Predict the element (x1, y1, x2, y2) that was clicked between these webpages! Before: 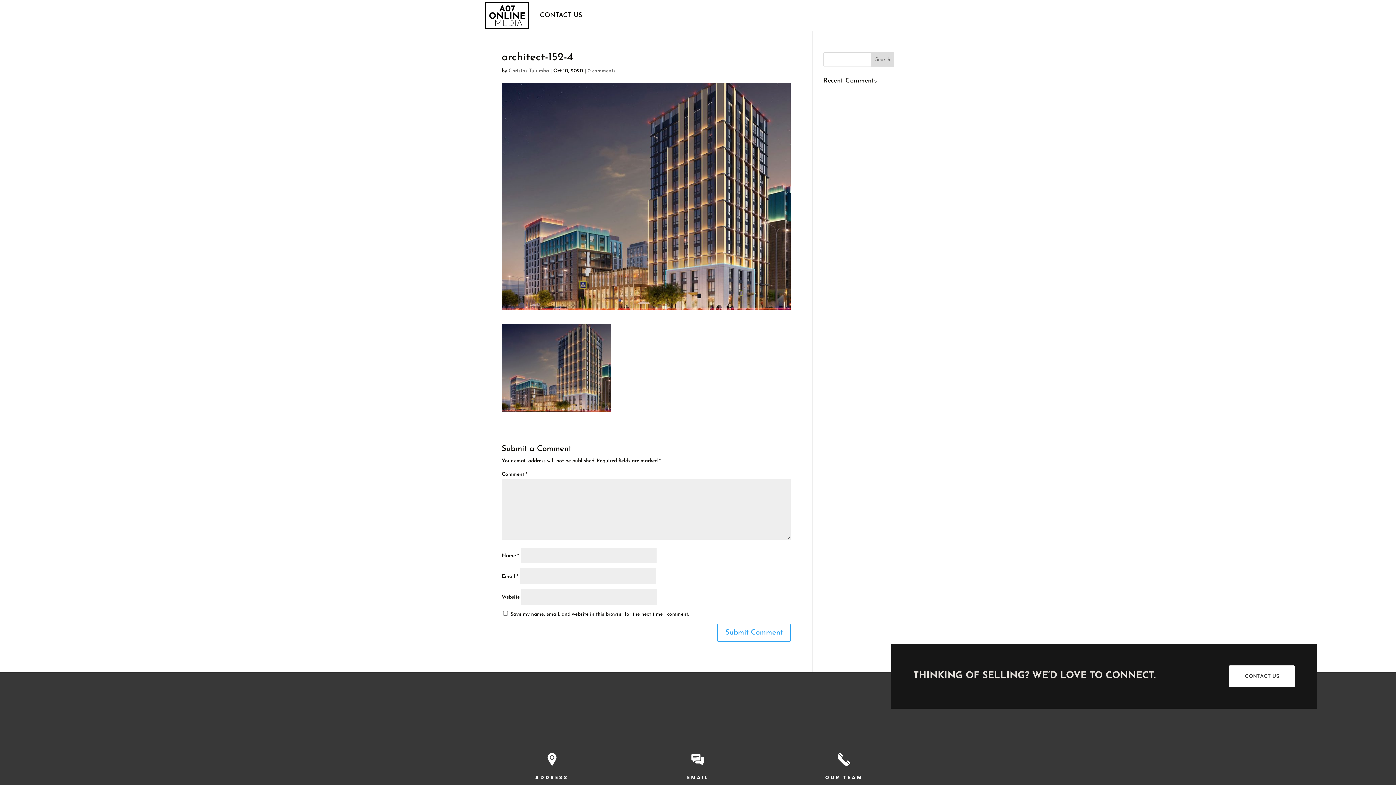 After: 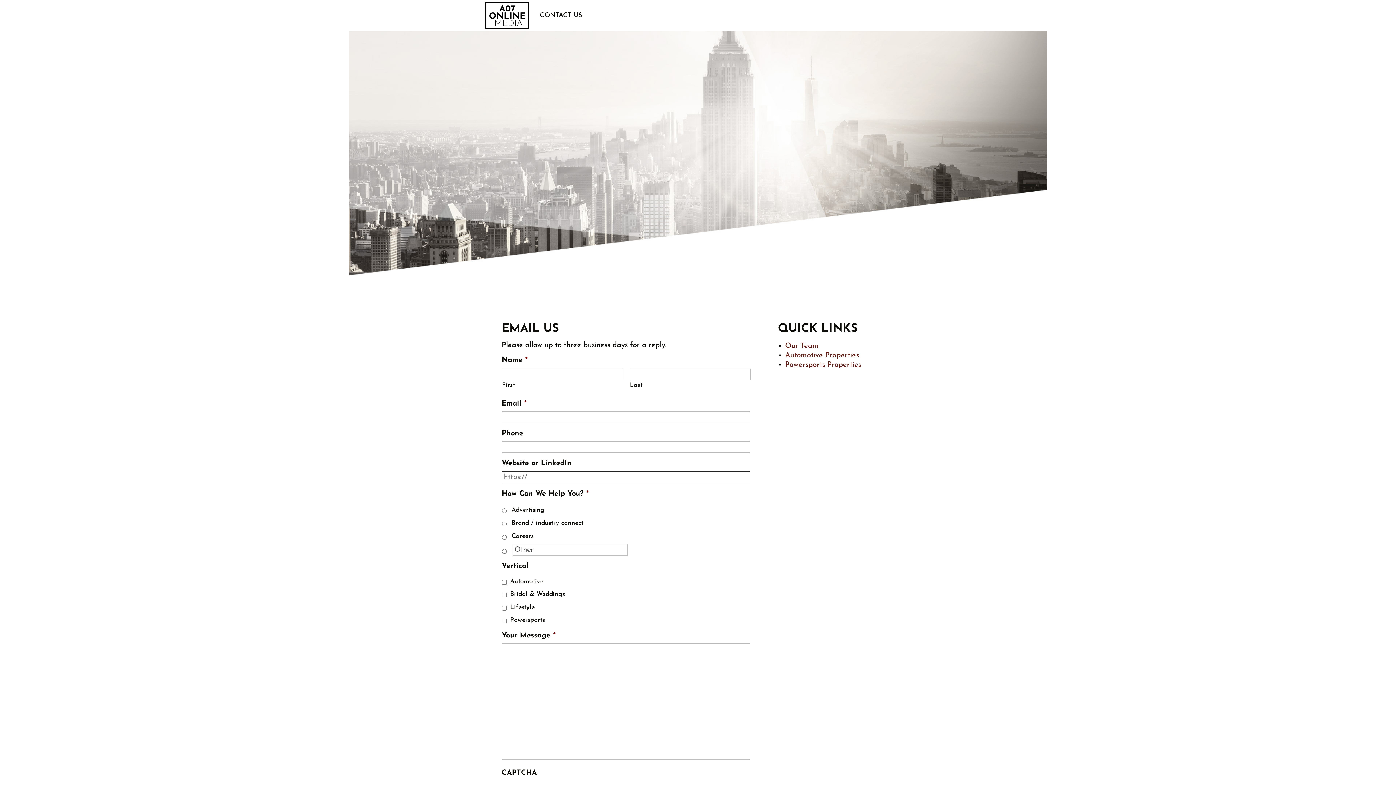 Action: label: EMAIL bbox: (687, 774, 709, 781)